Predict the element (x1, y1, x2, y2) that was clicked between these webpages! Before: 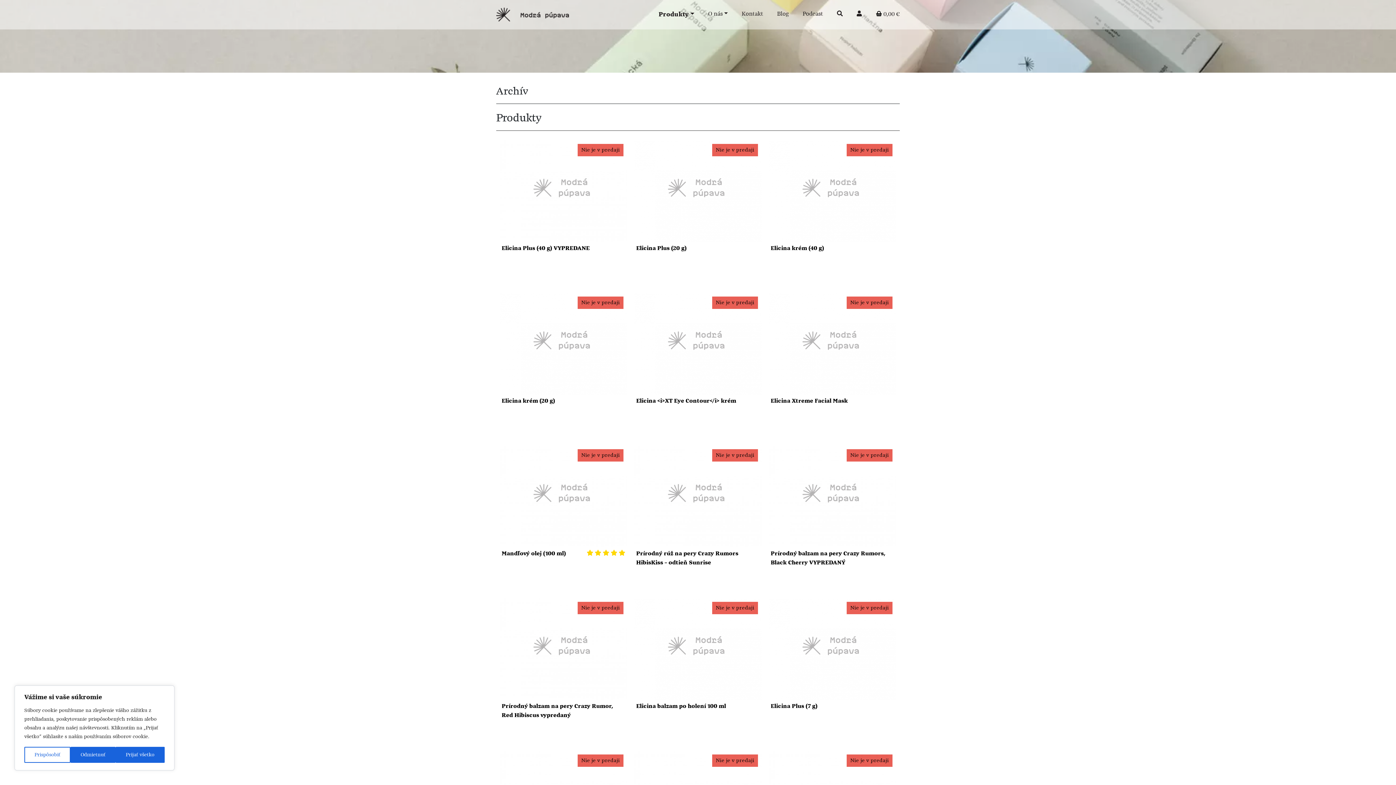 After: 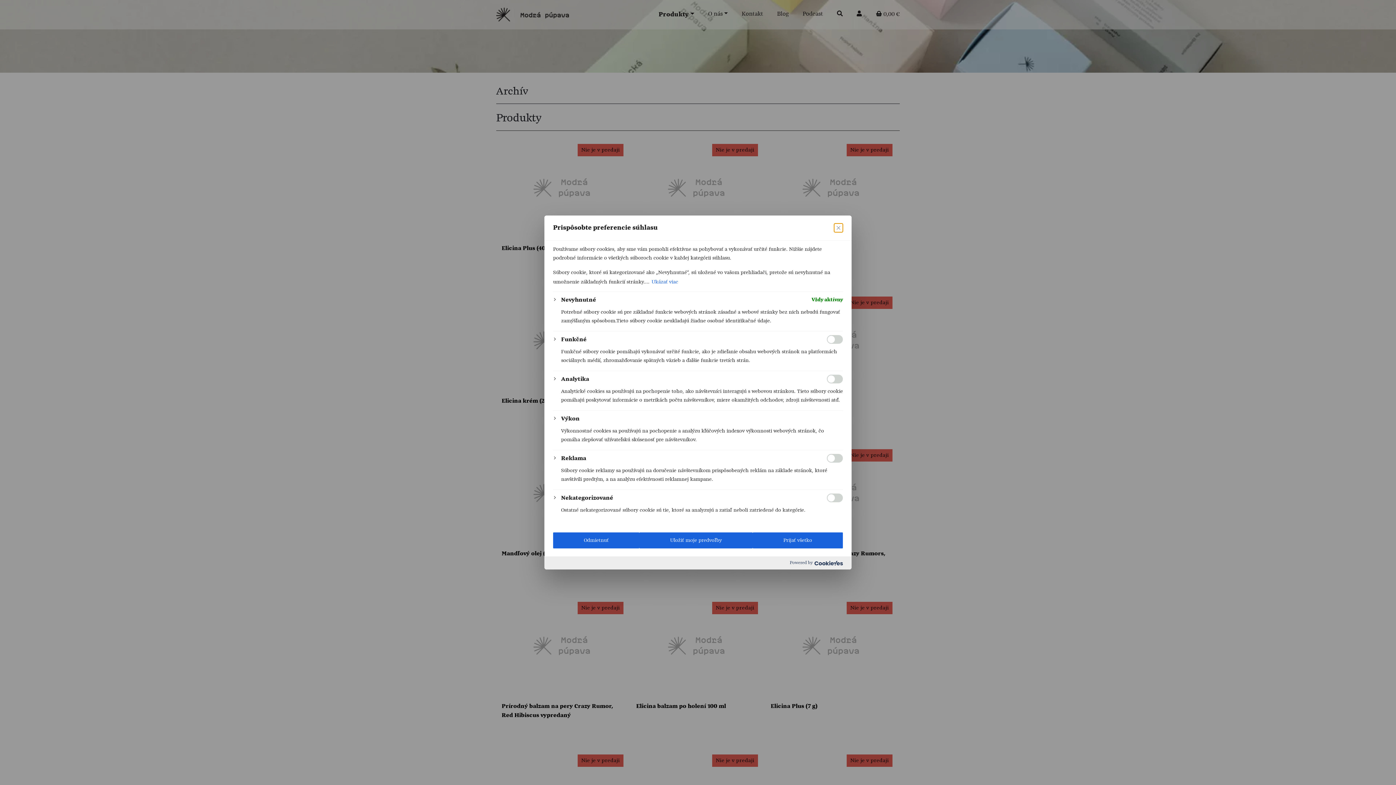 Action: label: Prispôsobiť bbox: (24, 747, 70, 763)